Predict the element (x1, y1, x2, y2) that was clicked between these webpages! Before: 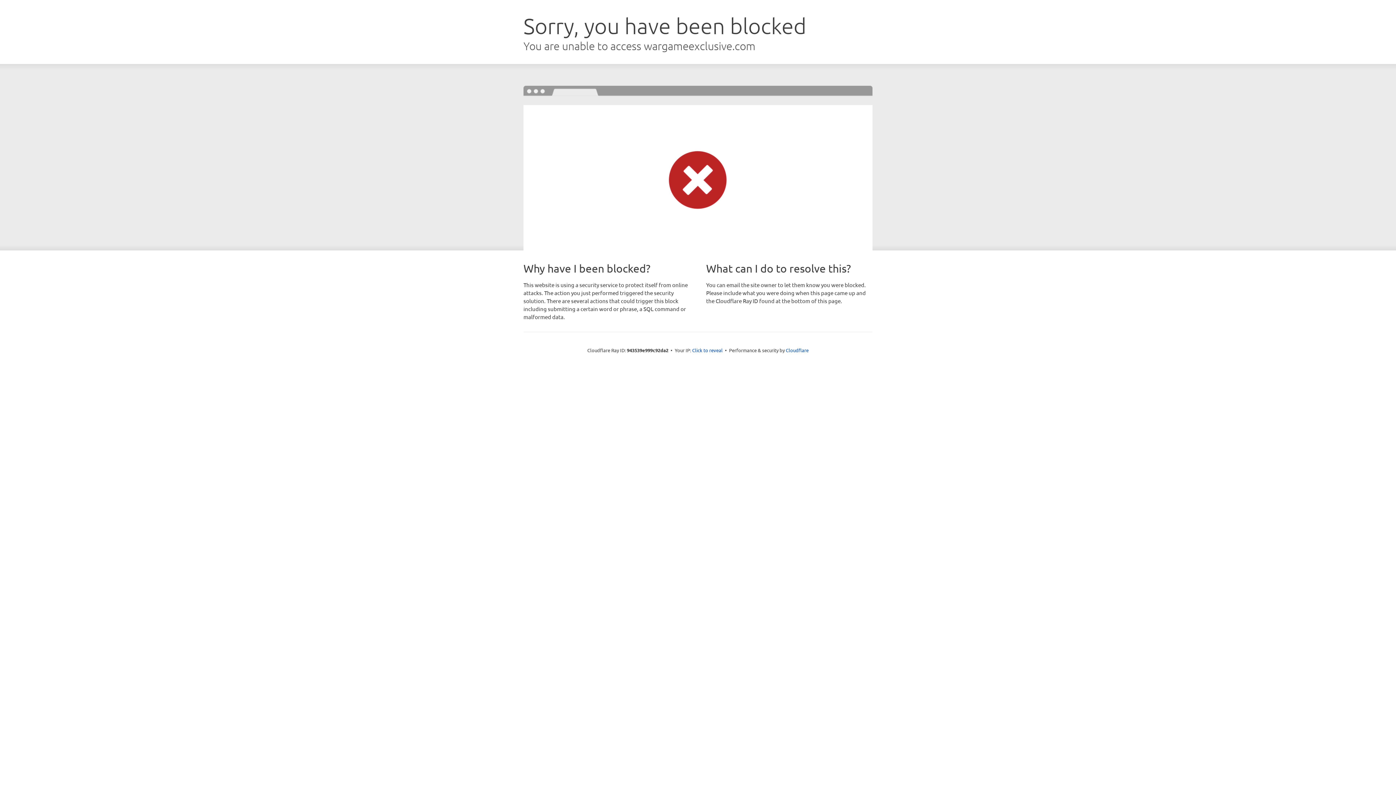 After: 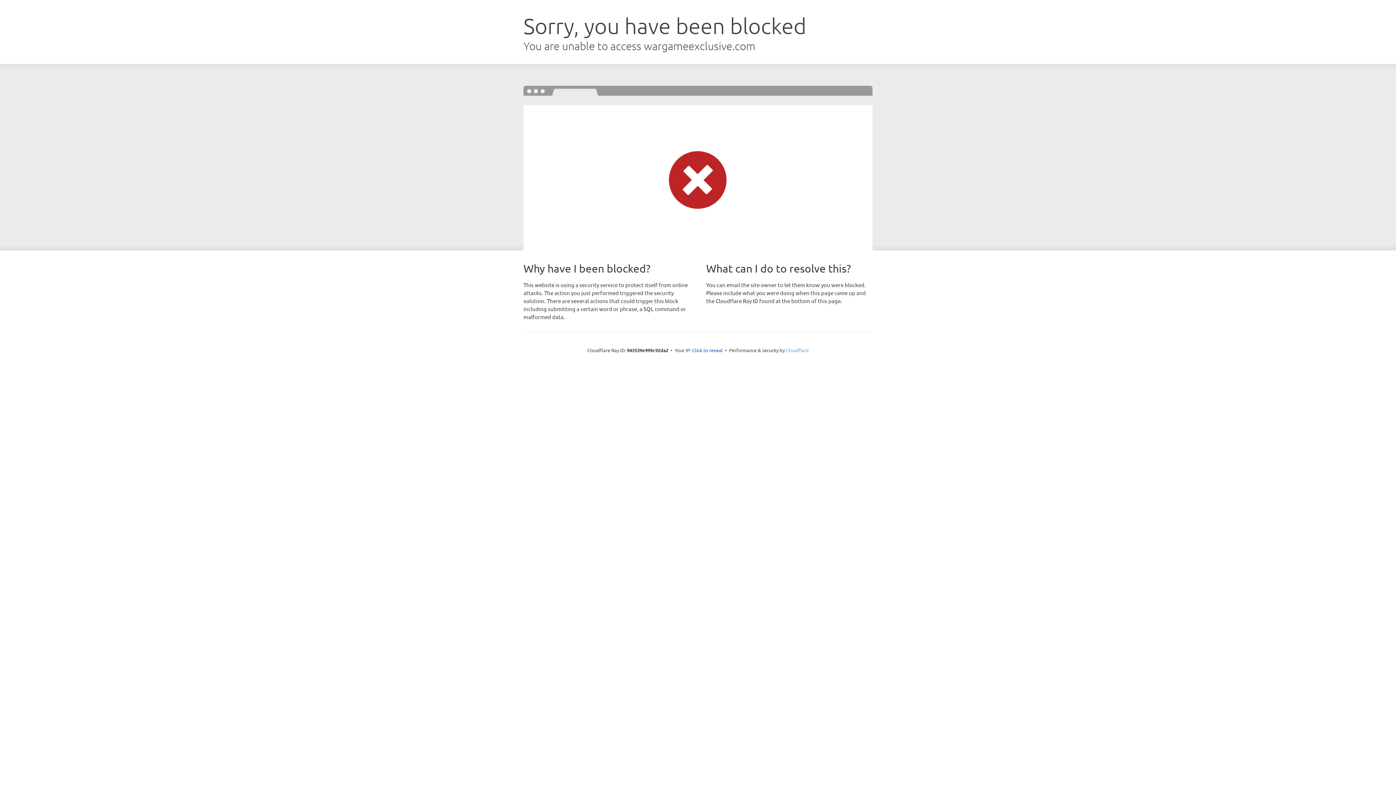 Action: bbox: (786, 347, 808, 353) label: Cloudflare